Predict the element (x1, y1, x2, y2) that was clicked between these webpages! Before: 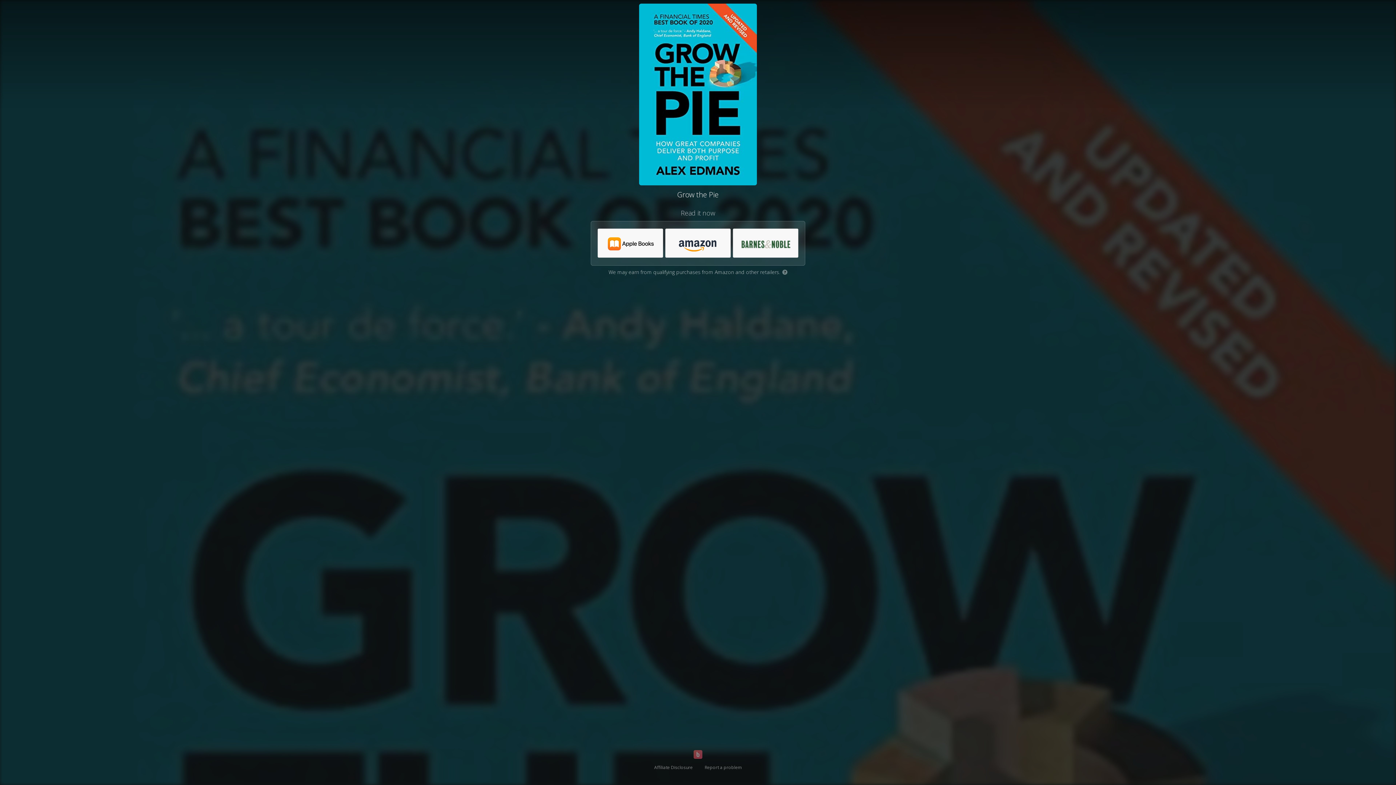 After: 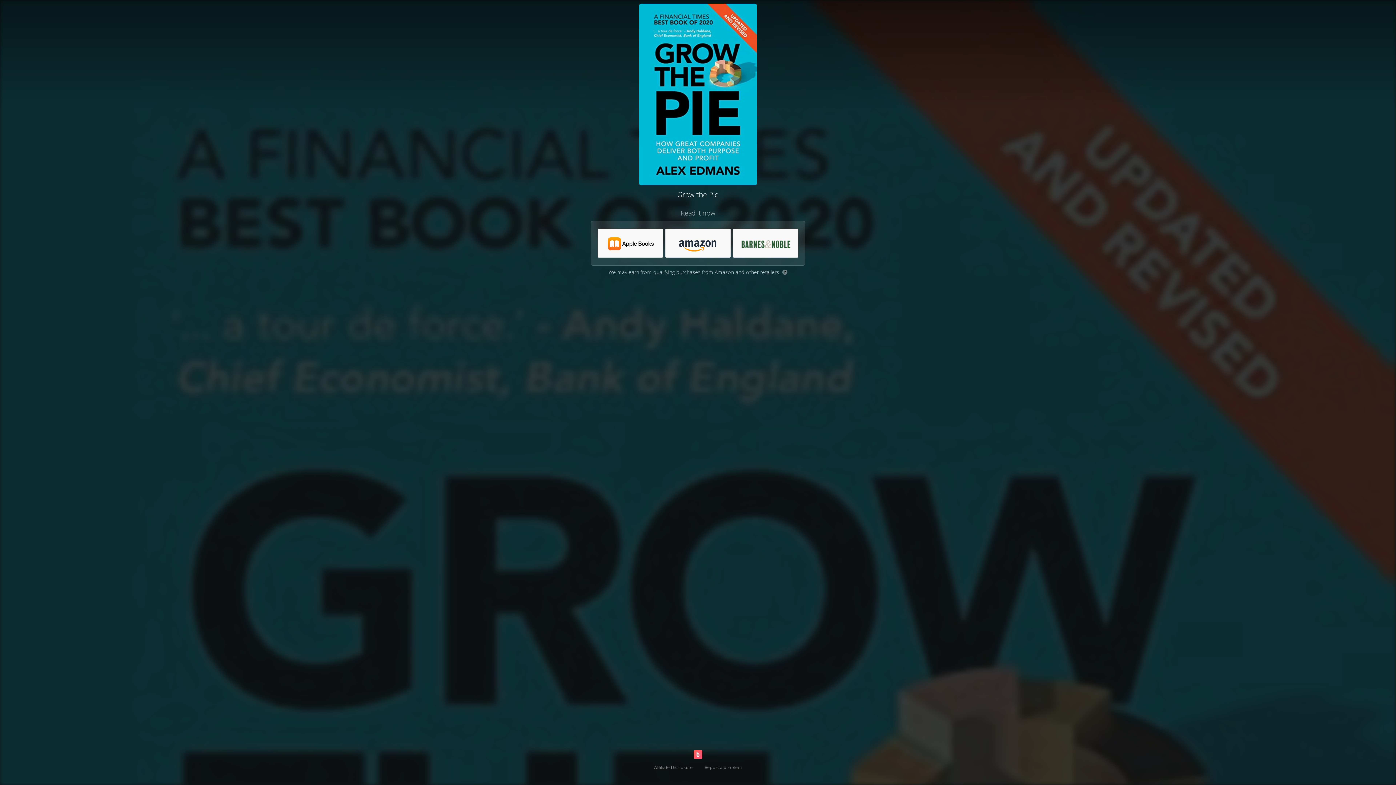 Action: bbox: (696, 751, 699, 759)